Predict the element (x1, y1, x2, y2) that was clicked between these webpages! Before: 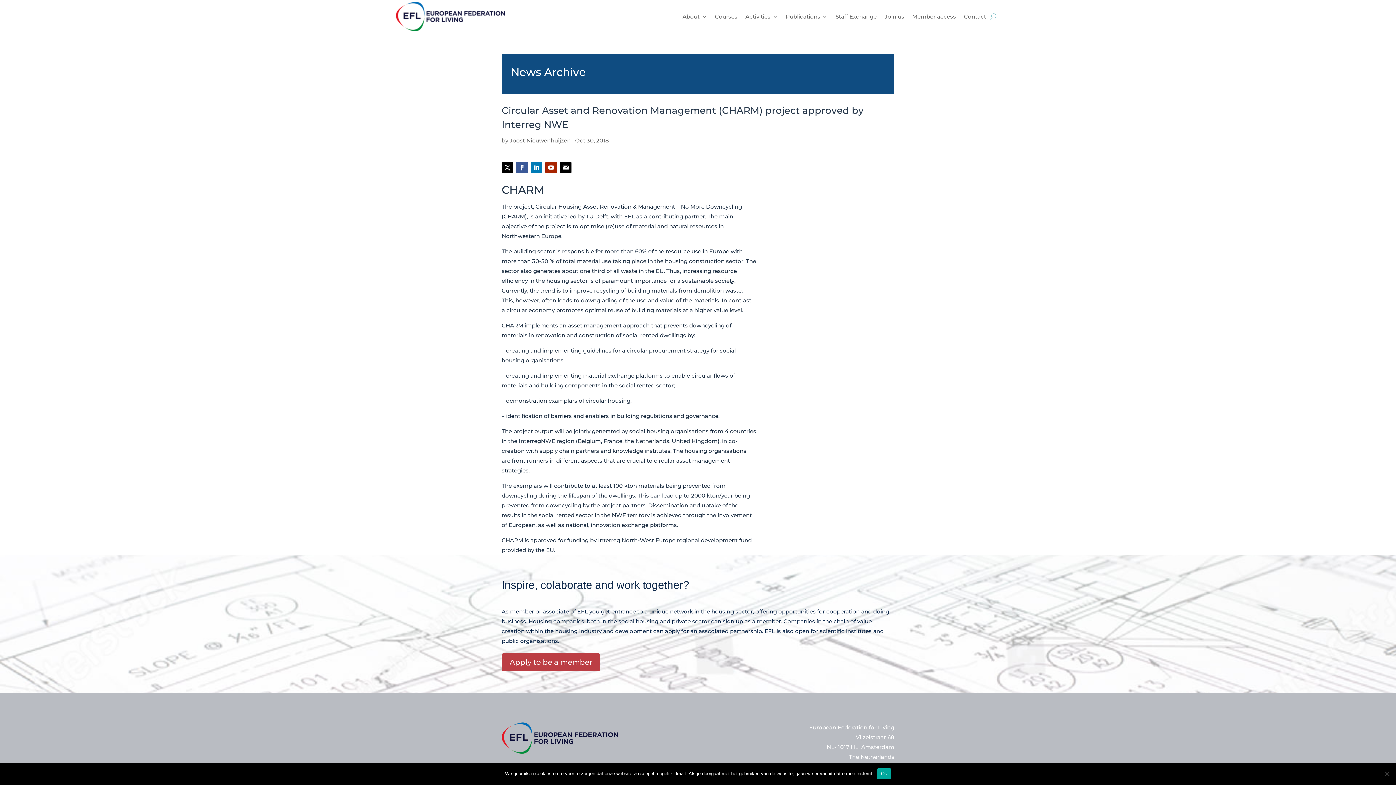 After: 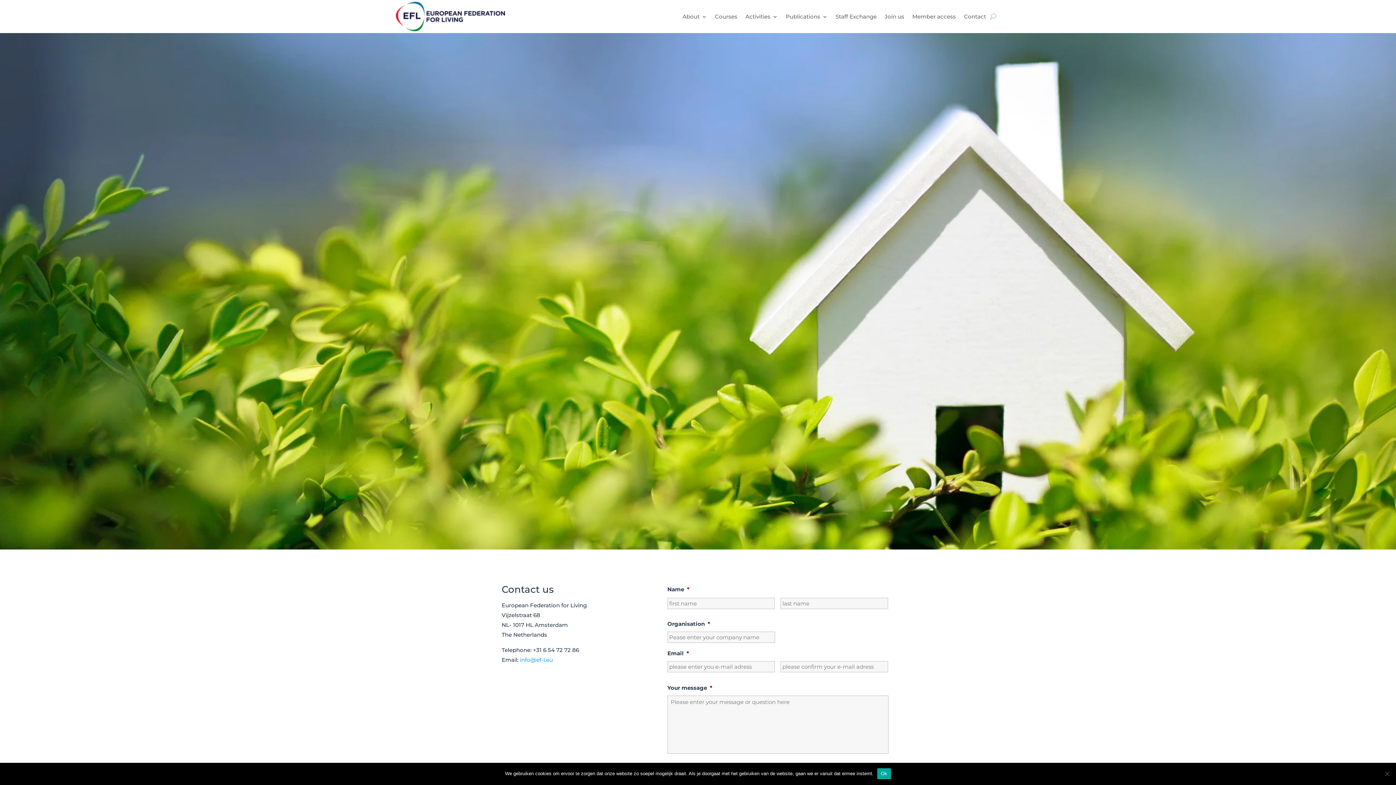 Action: label: Contact bbox: (964, 1, 986, 31)